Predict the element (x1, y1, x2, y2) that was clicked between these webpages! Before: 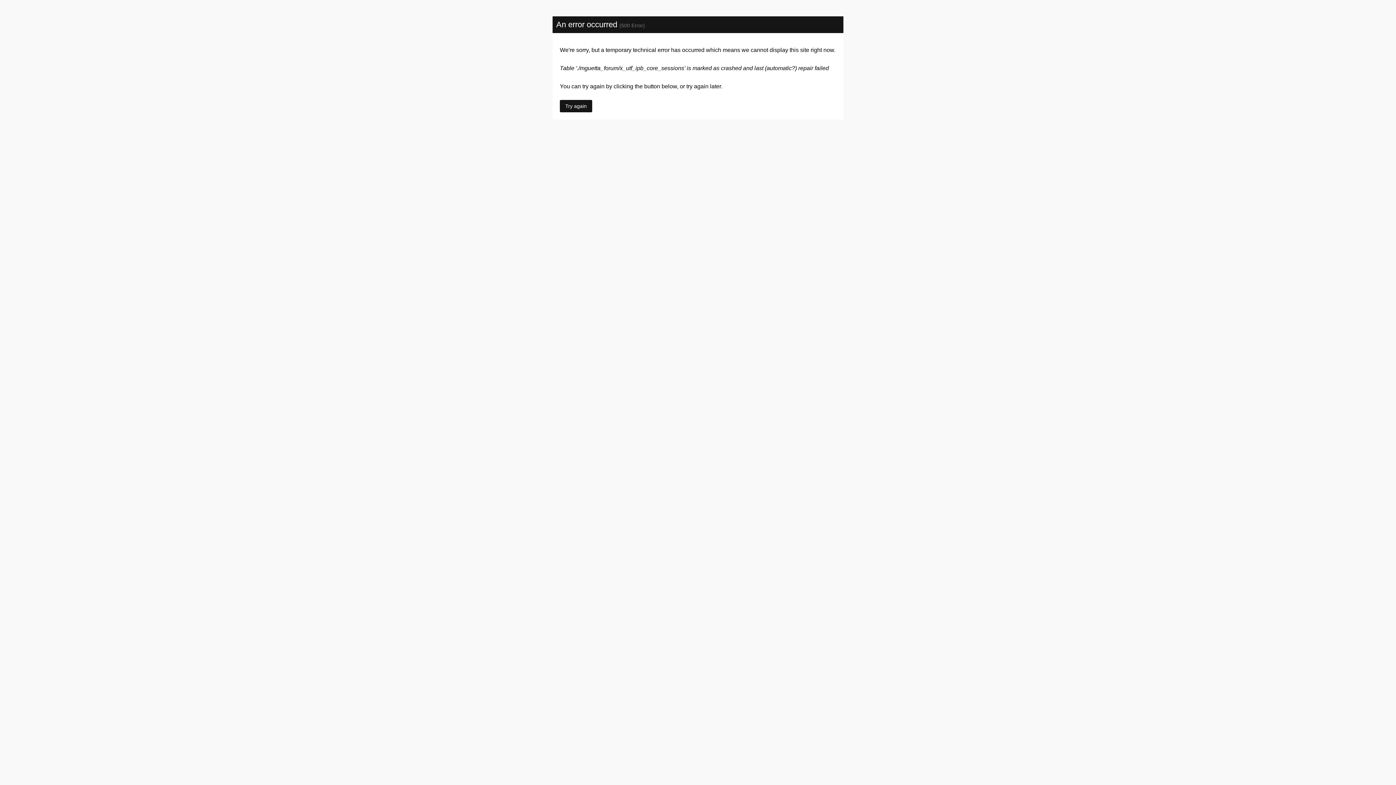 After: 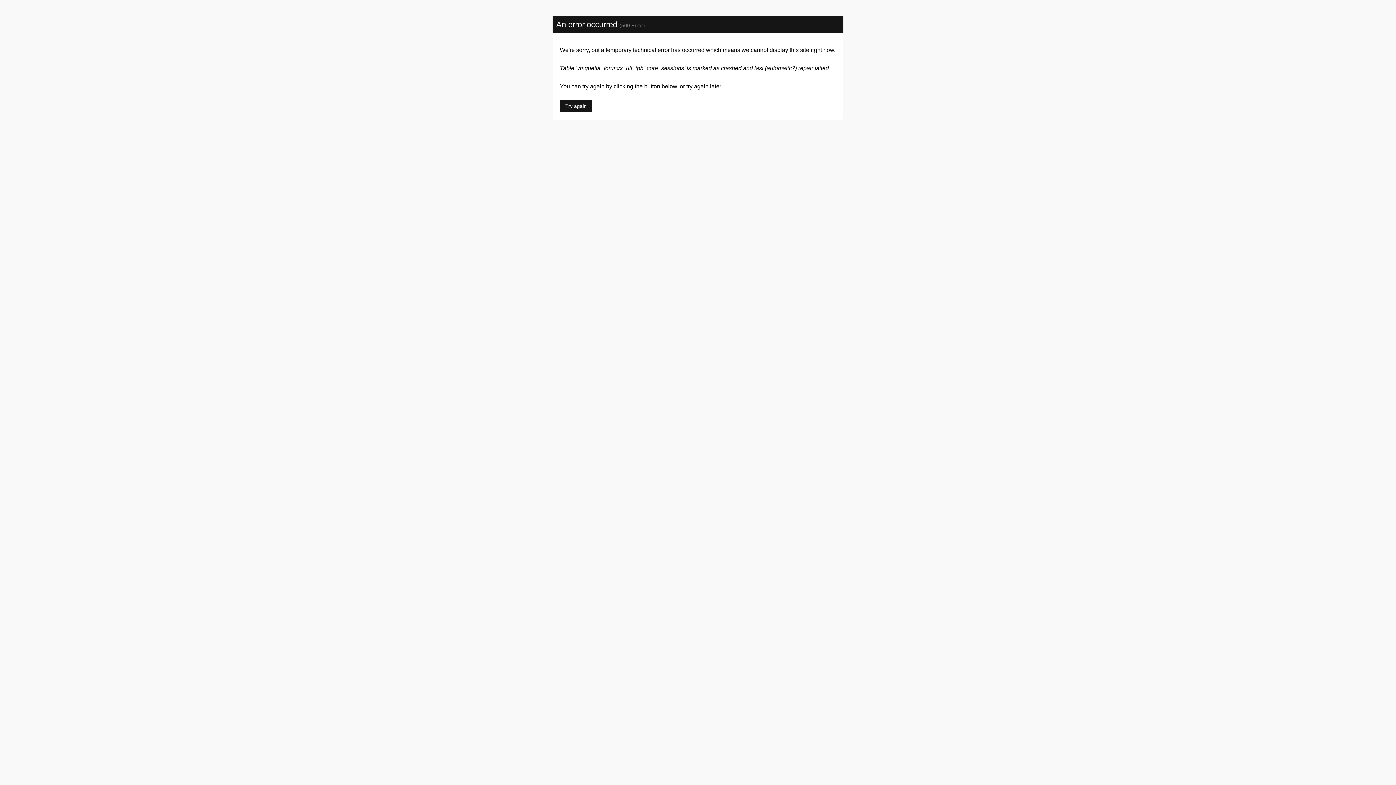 Action: label: Try again bbox: (560, 100, 592, 112)